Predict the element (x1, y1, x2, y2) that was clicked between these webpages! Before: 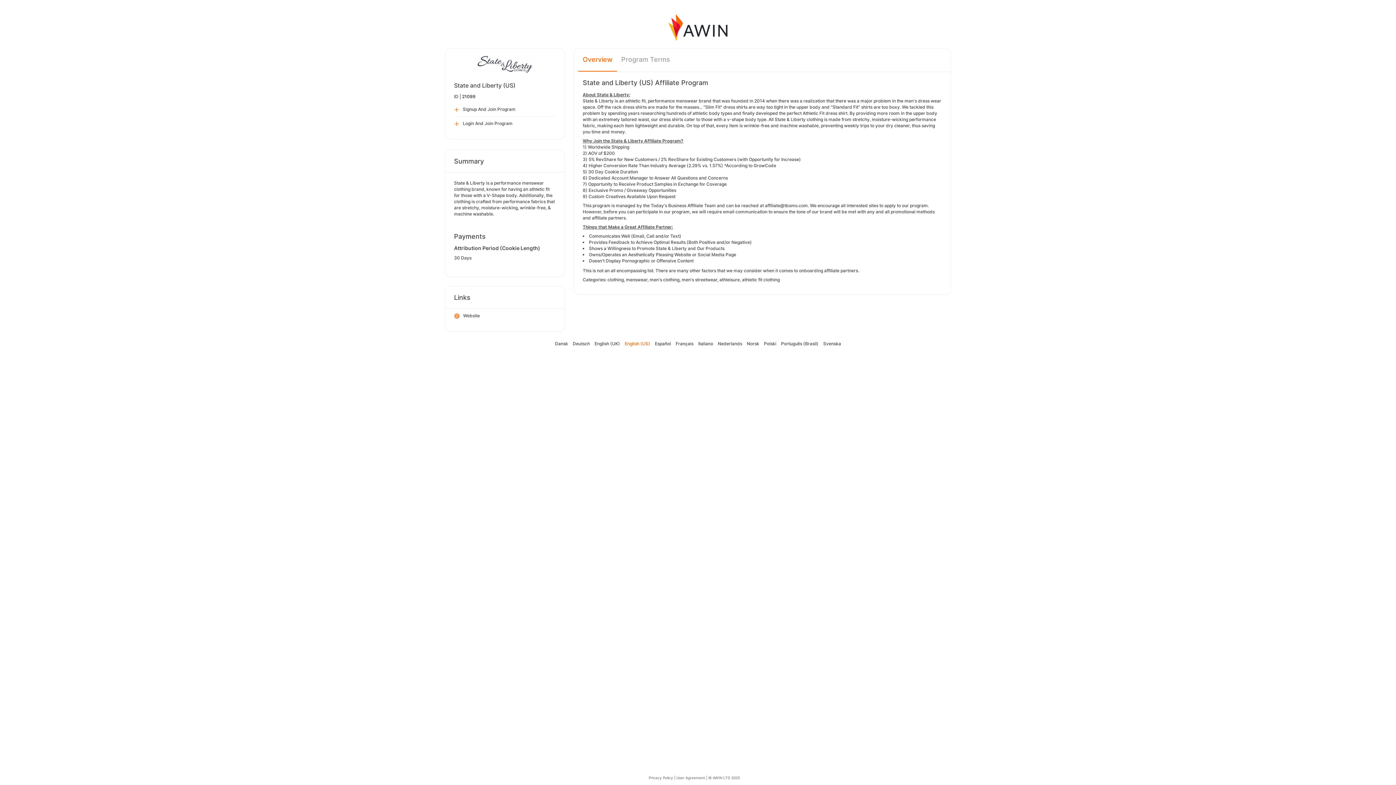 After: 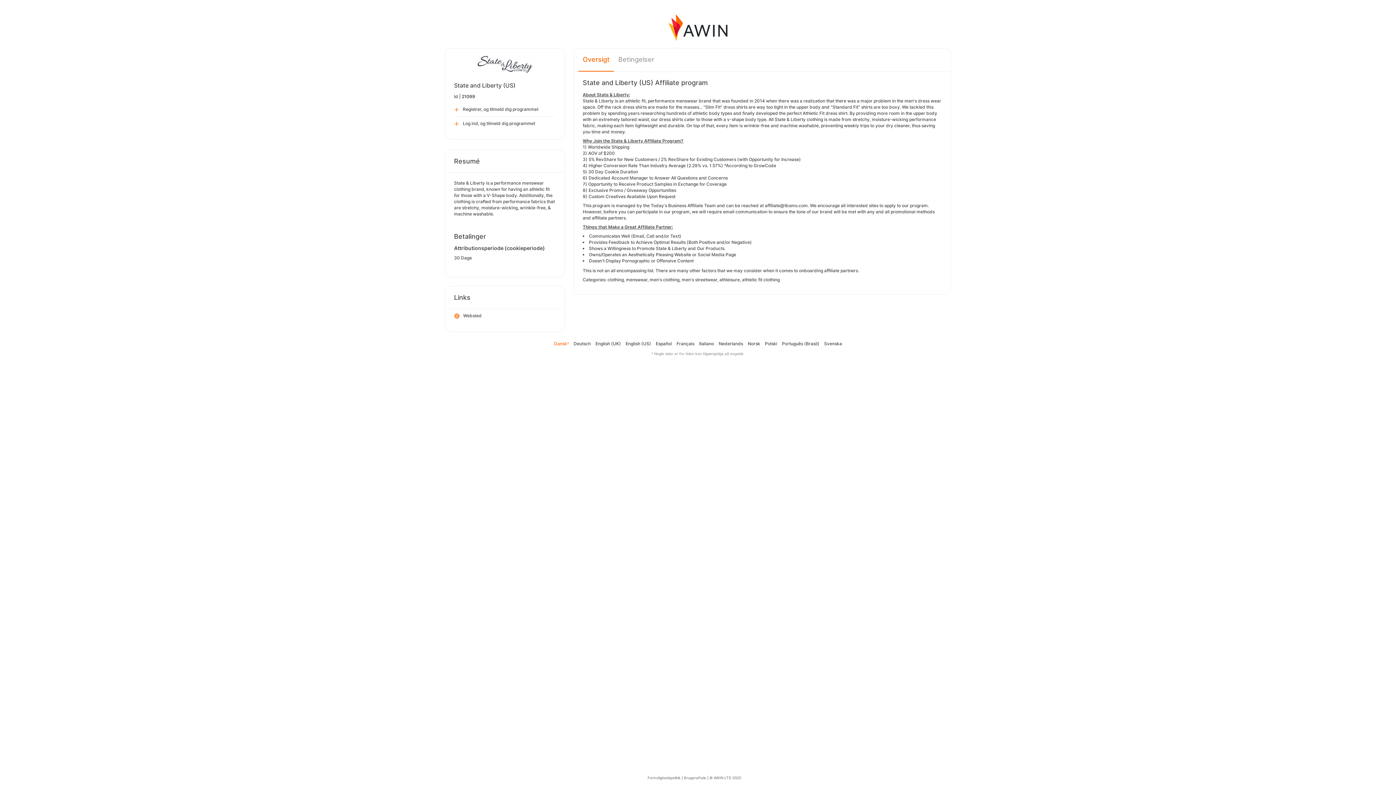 Action: label: Dansk bbox: (555, 341, 568, 346)